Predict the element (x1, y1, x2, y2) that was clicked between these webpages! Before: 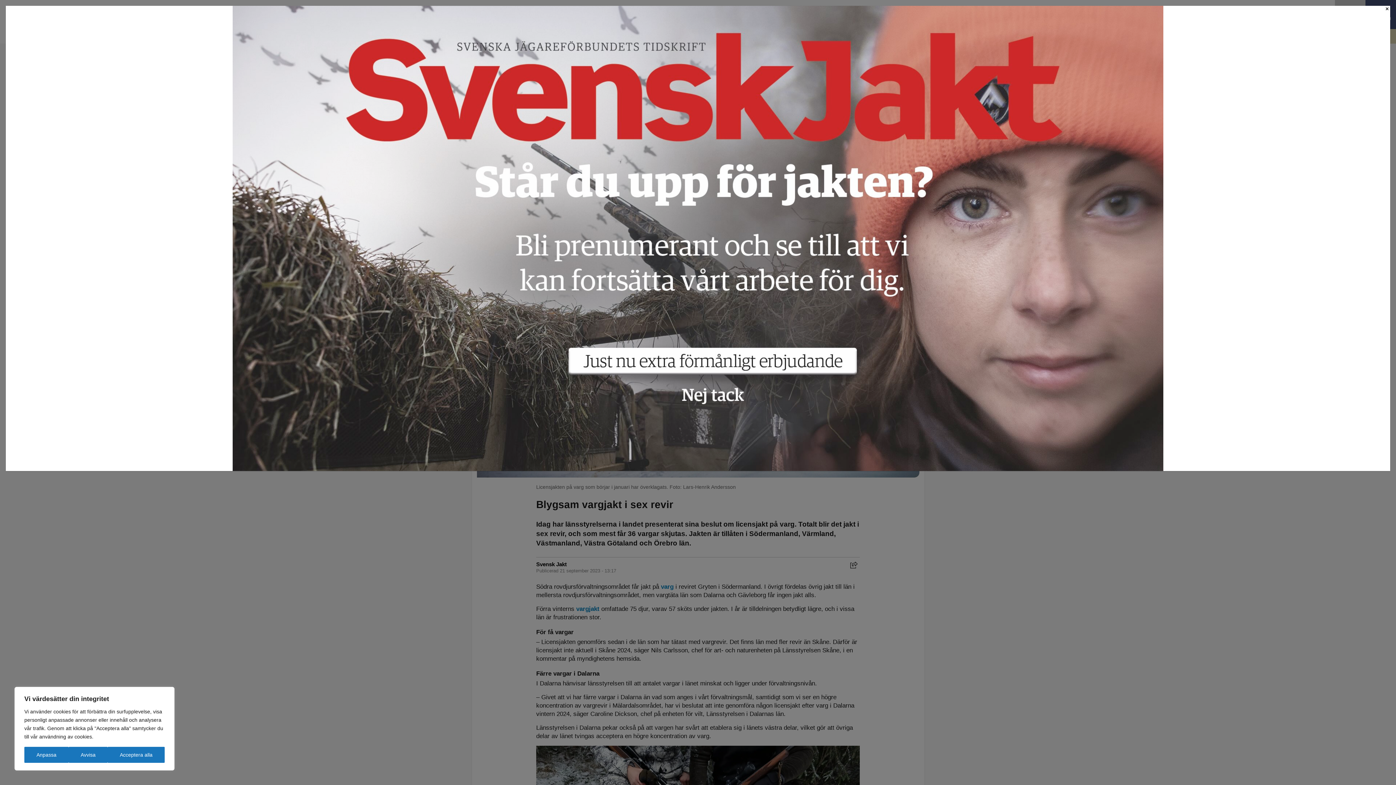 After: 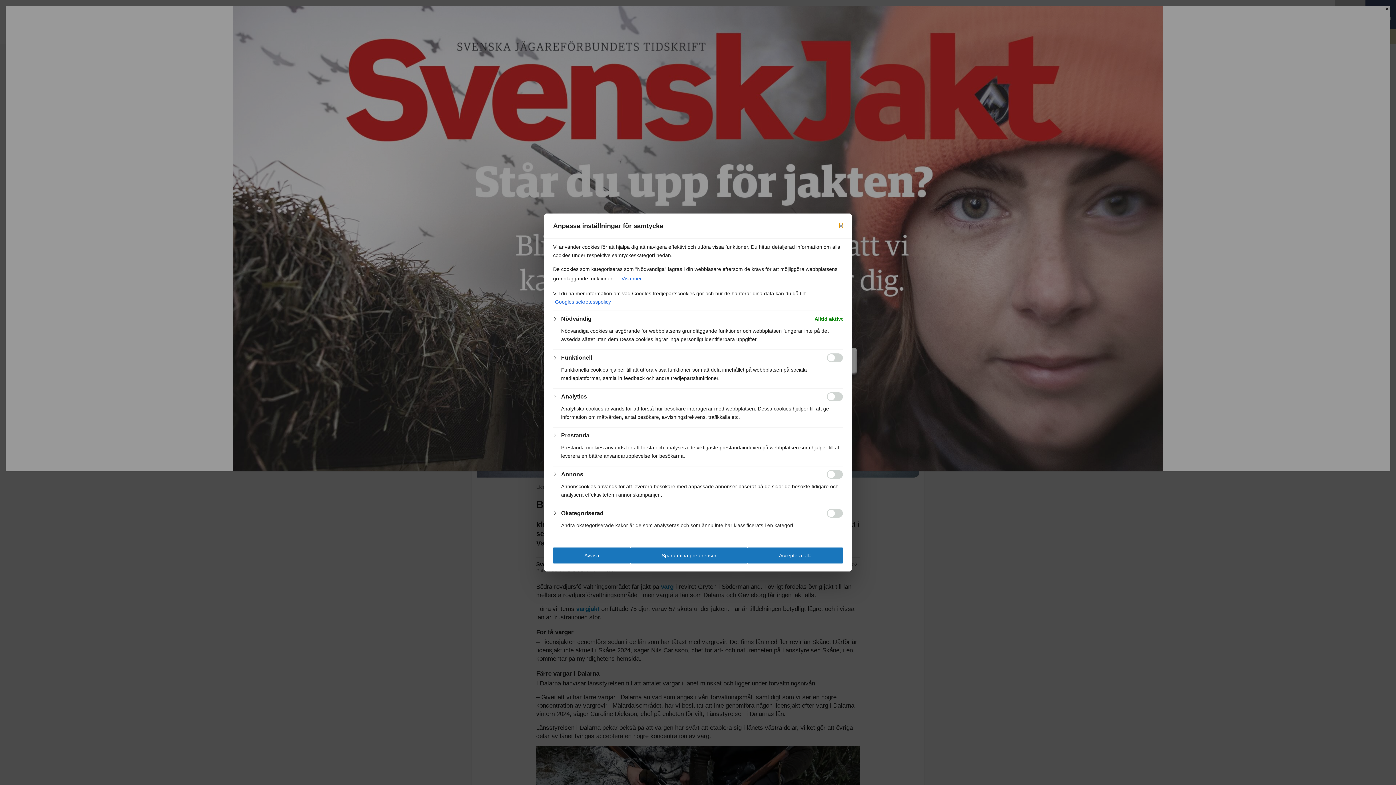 Action: bbox: (24, 747, 68, 763) label: Anpassa